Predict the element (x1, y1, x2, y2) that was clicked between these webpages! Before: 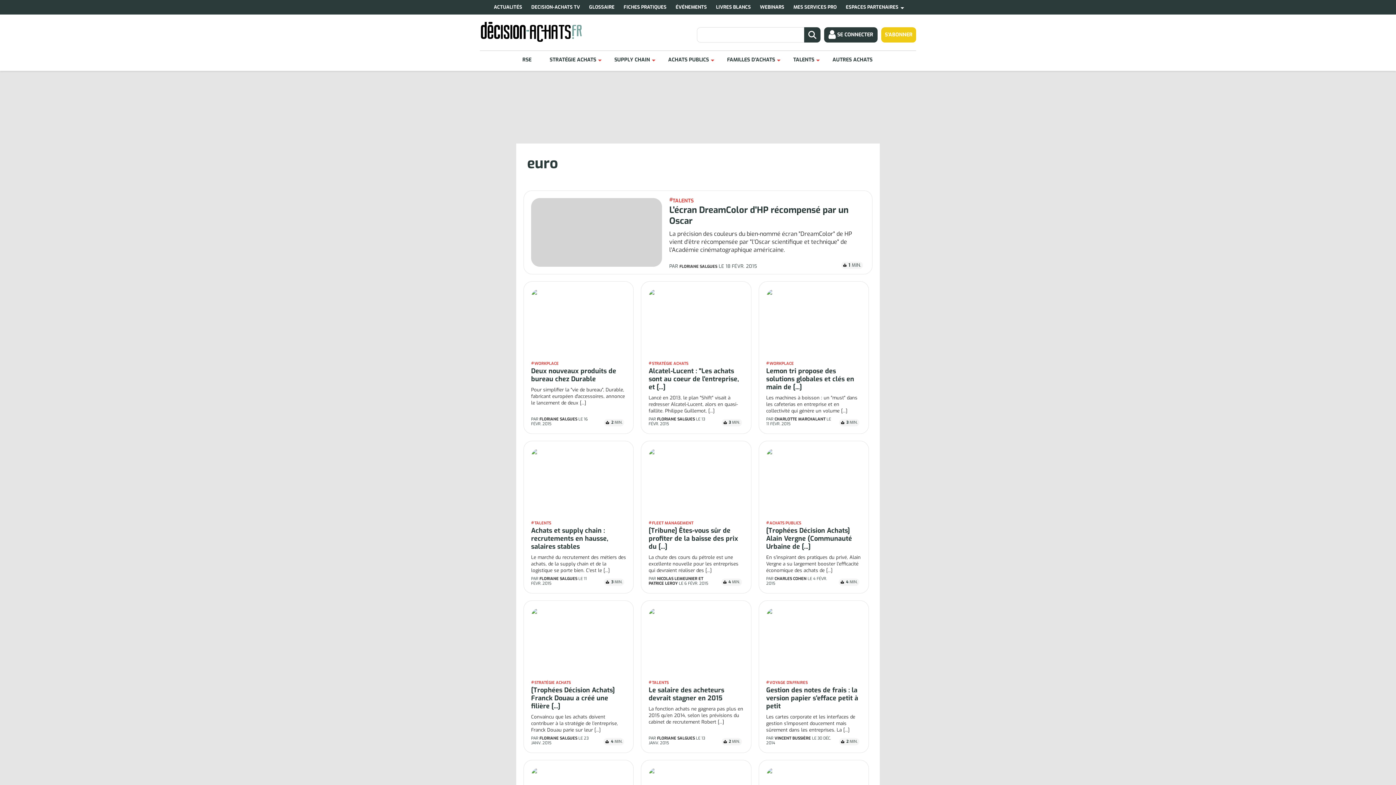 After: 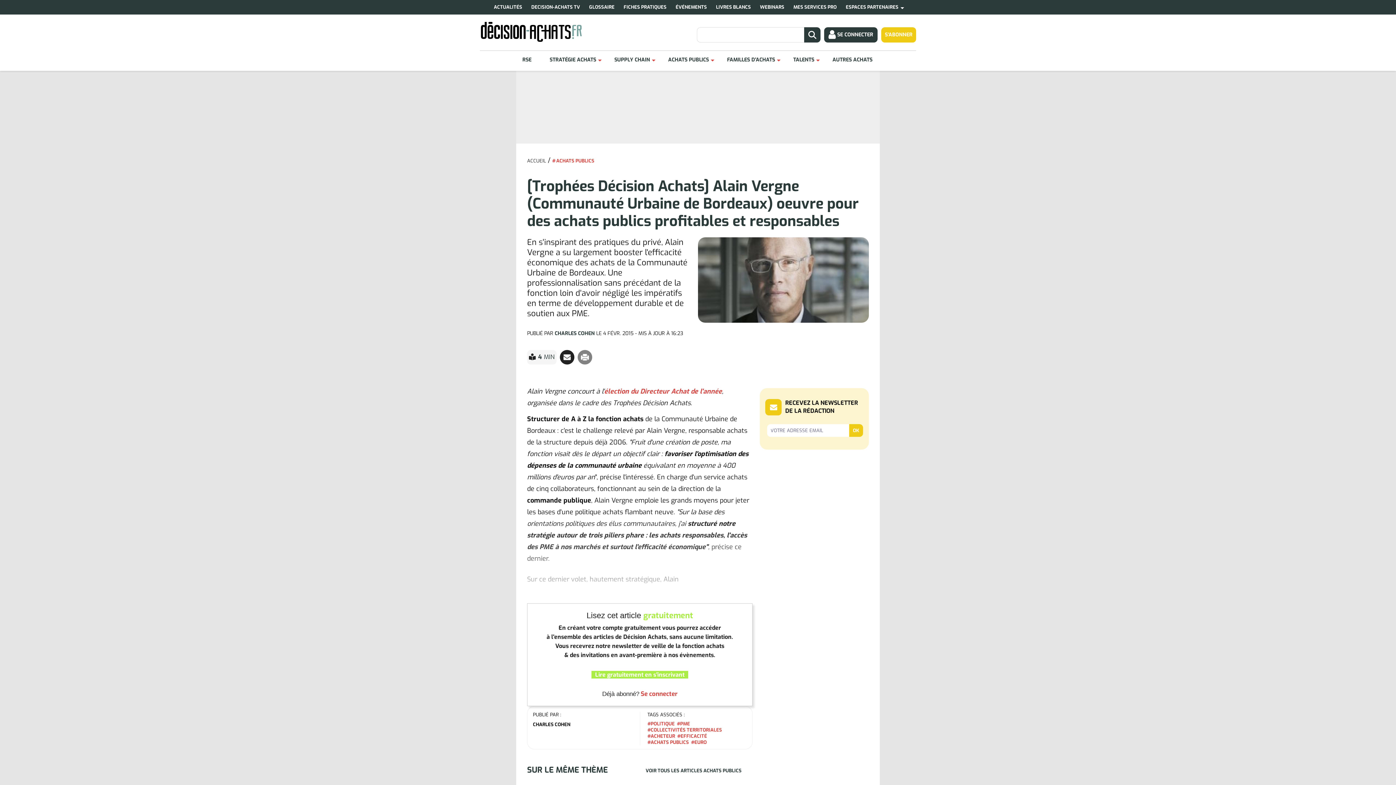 Action: label: [Trophées Décision Achats] Alain Vergne (Communauté Urbaine de [...] bbox: (766, 526, 852, 551)